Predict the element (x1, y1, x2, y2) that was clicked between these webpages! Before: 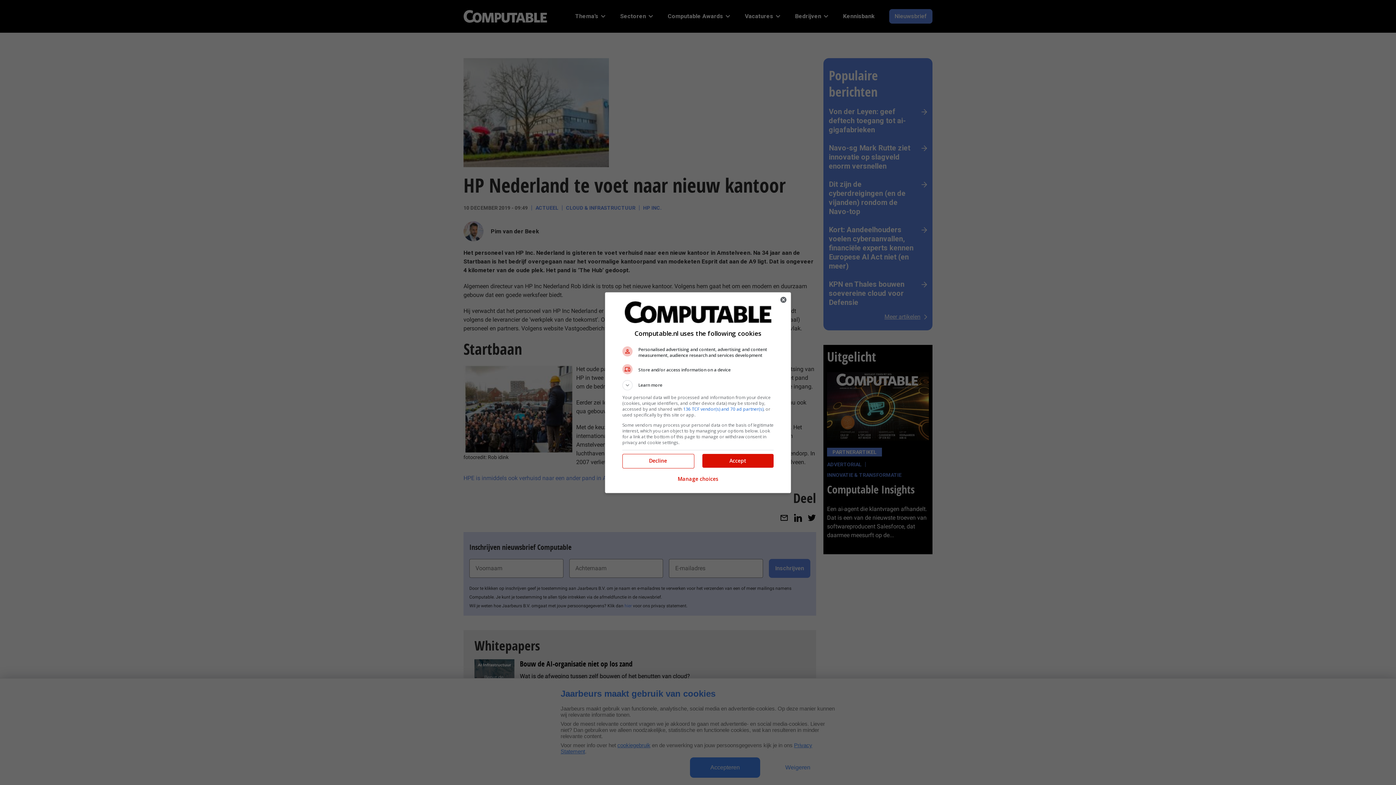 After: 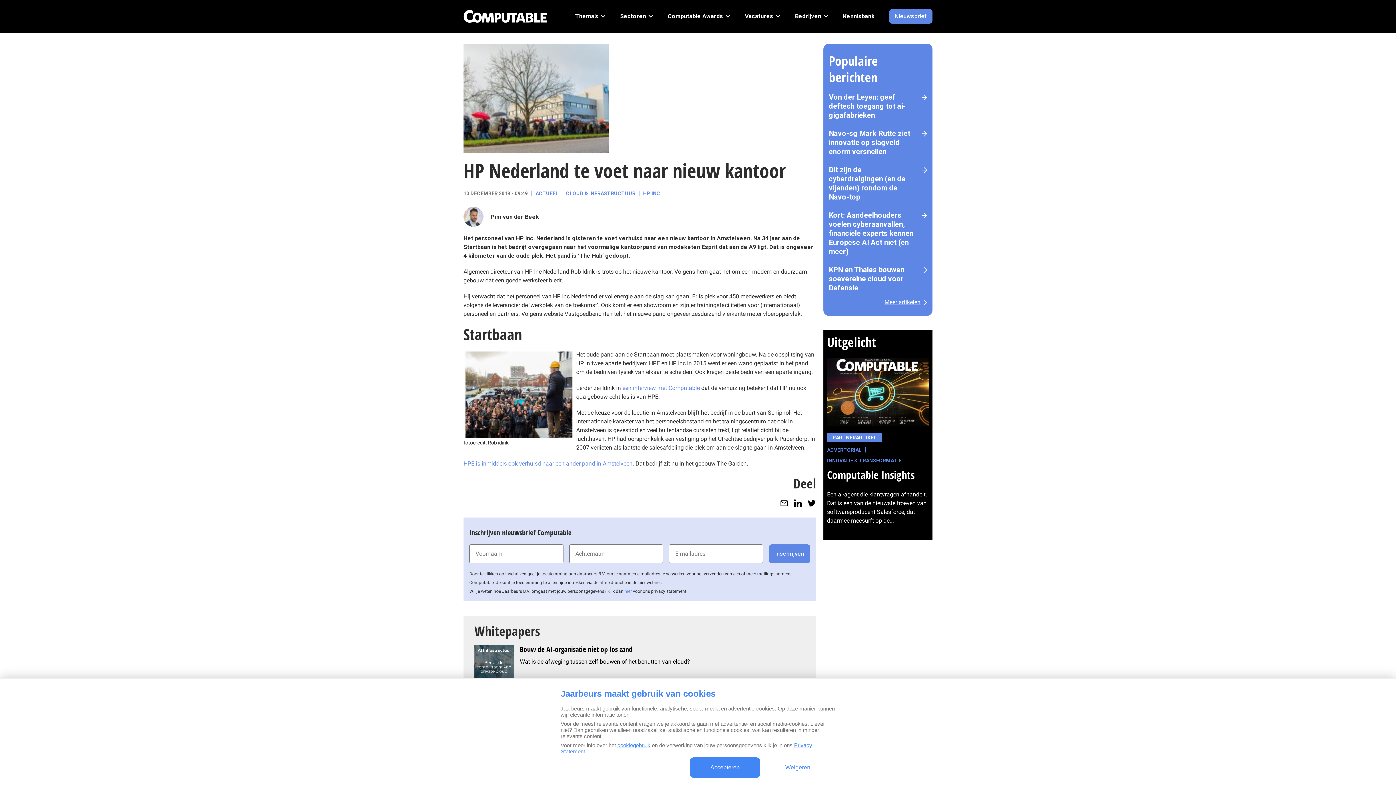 Action: bbox: (776, 292, 790, 307) label: Close